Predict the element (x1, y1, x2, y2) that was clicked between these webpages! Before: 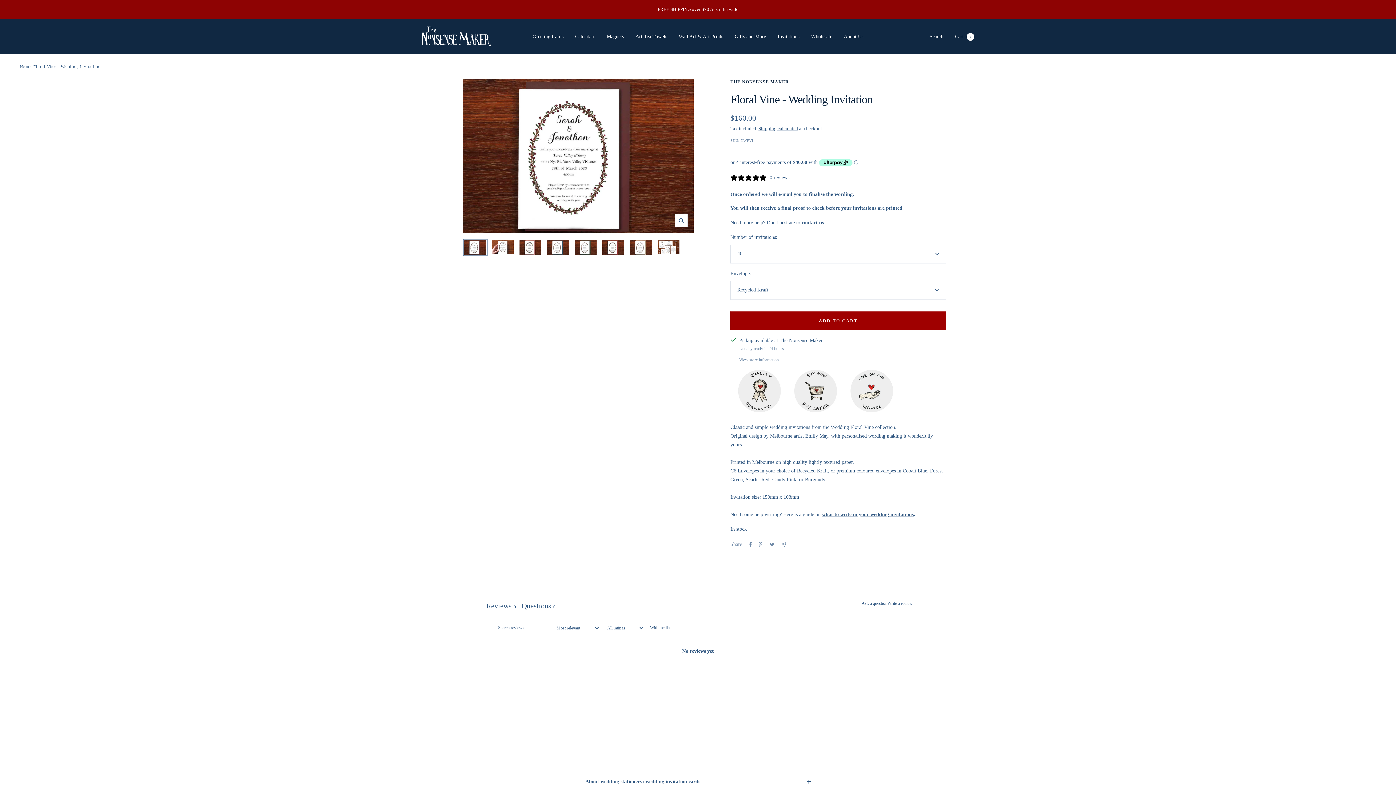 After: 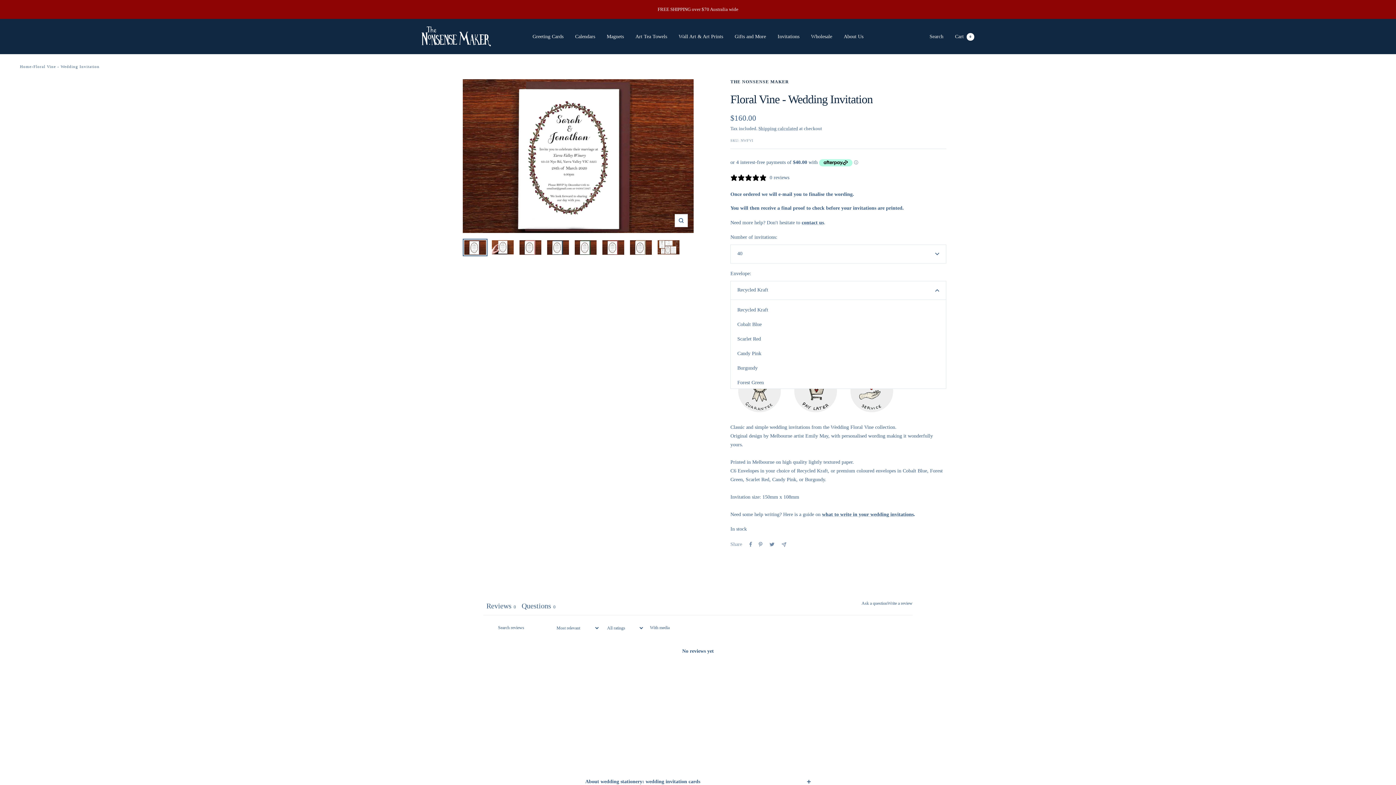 Action: label: Recycled Kraft bbox: (730, 280, 946, 299)